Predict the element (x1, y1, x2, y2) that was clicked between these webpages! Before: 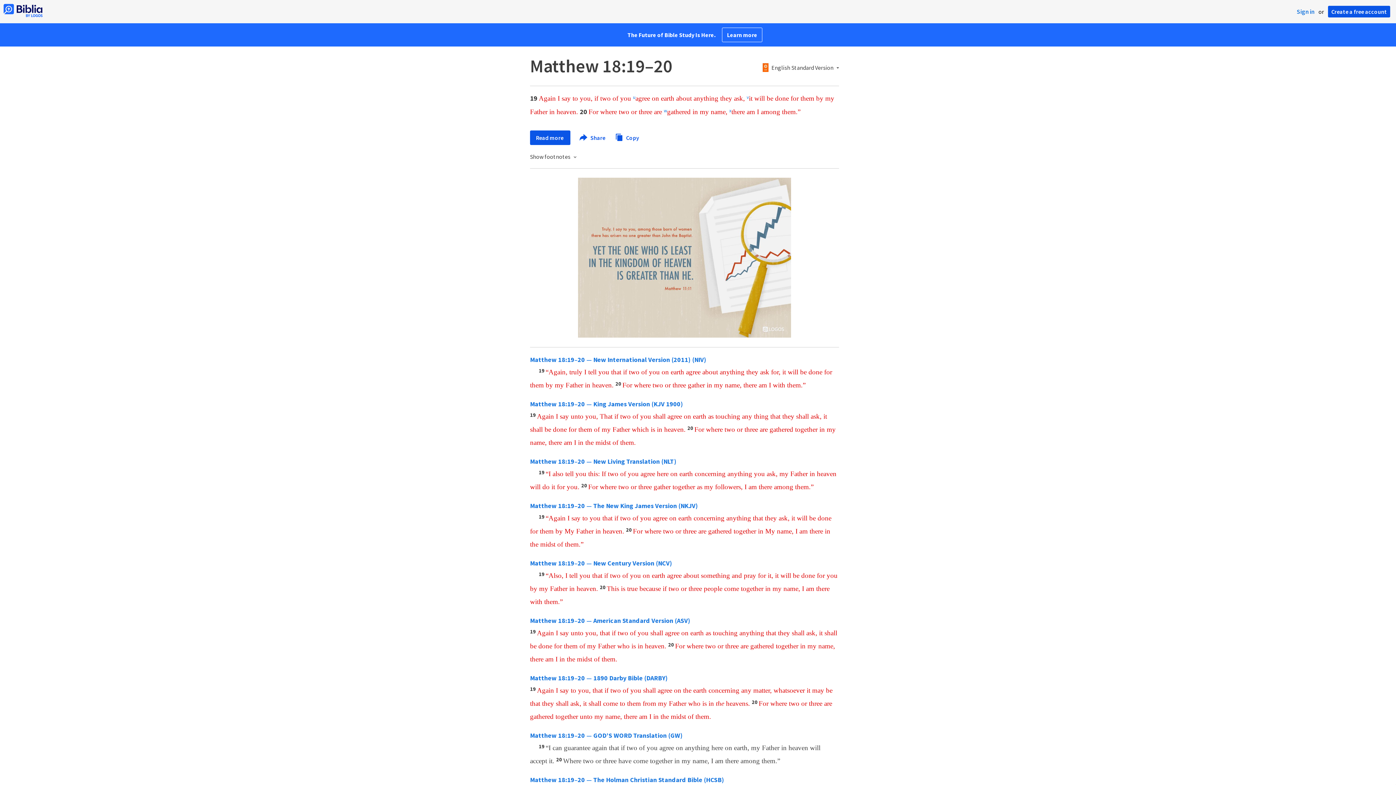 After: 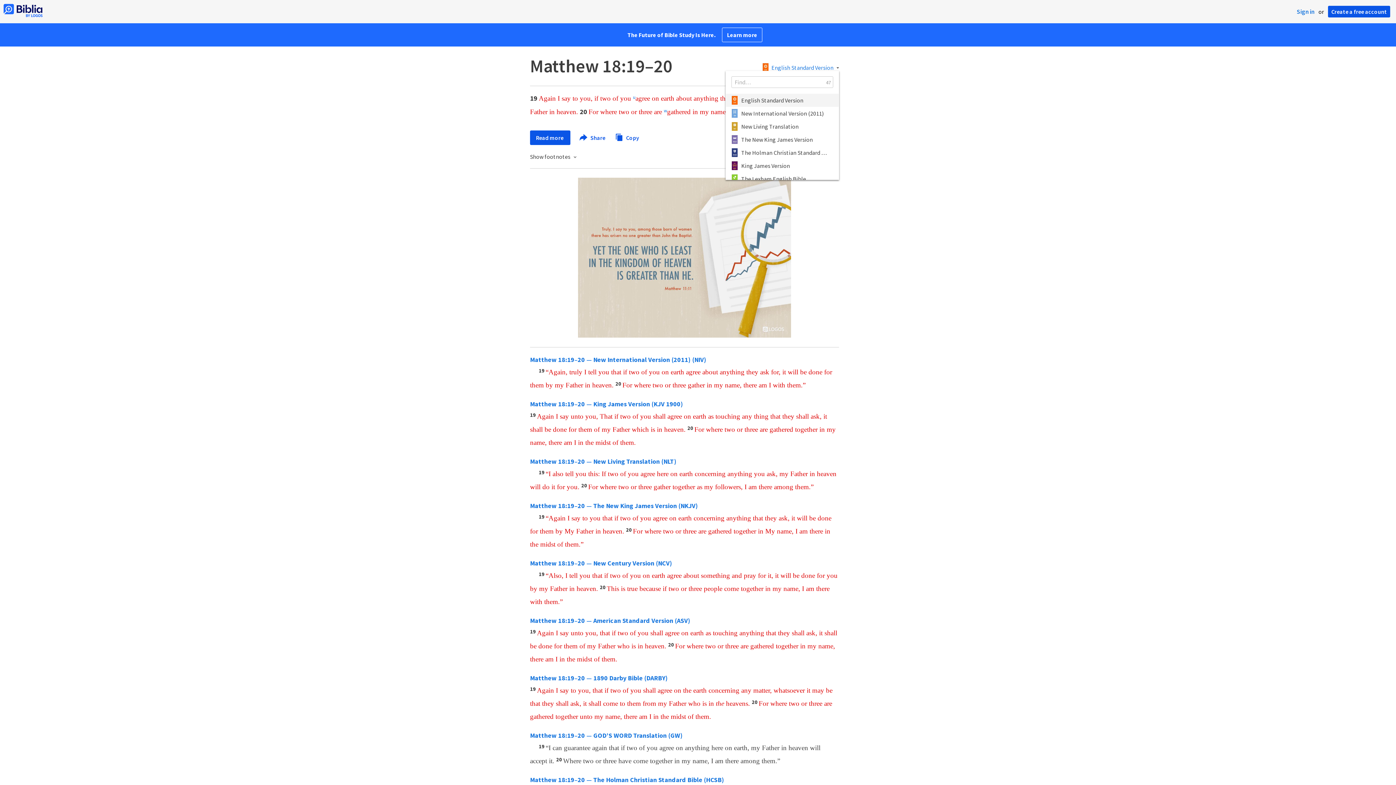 Action: bbox: (708, 64, 784, 70) label: English Standard Version